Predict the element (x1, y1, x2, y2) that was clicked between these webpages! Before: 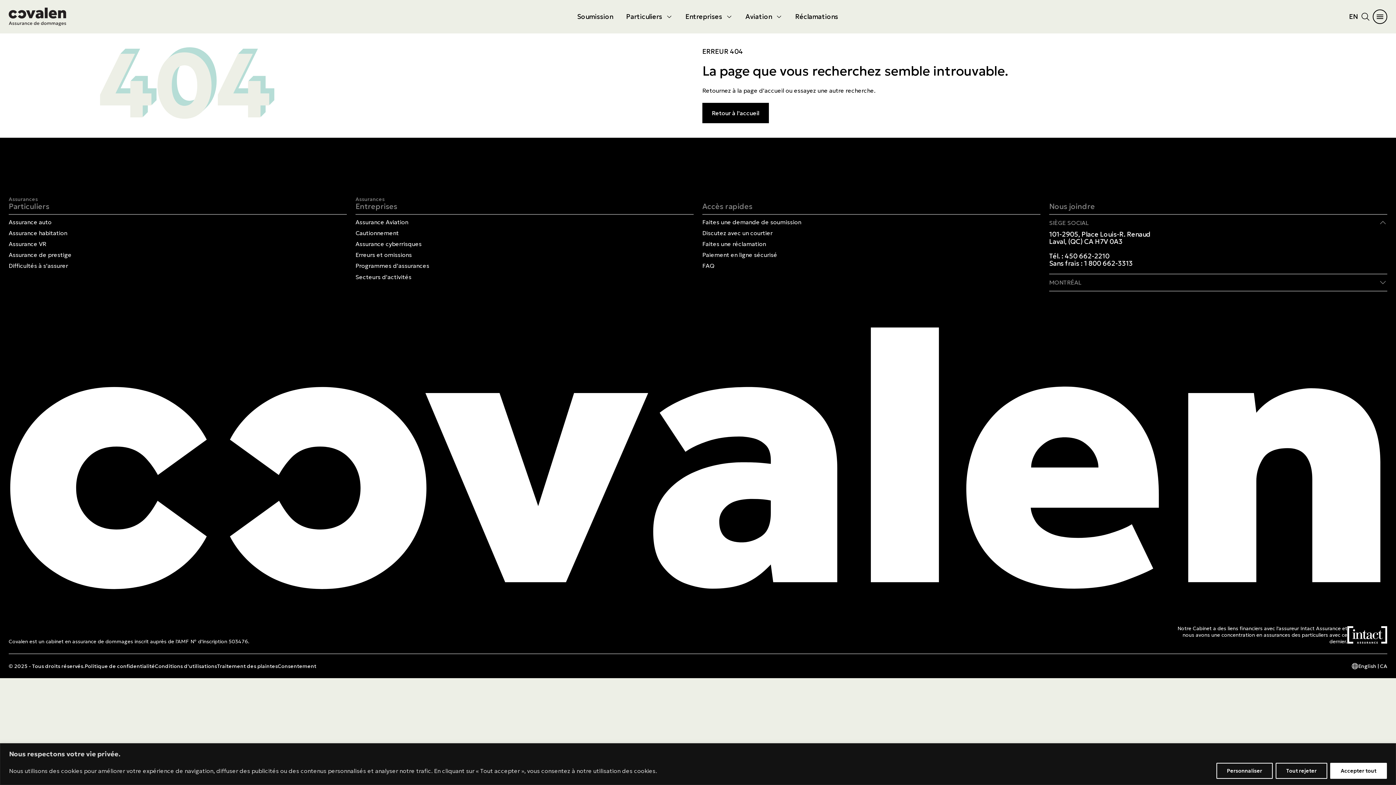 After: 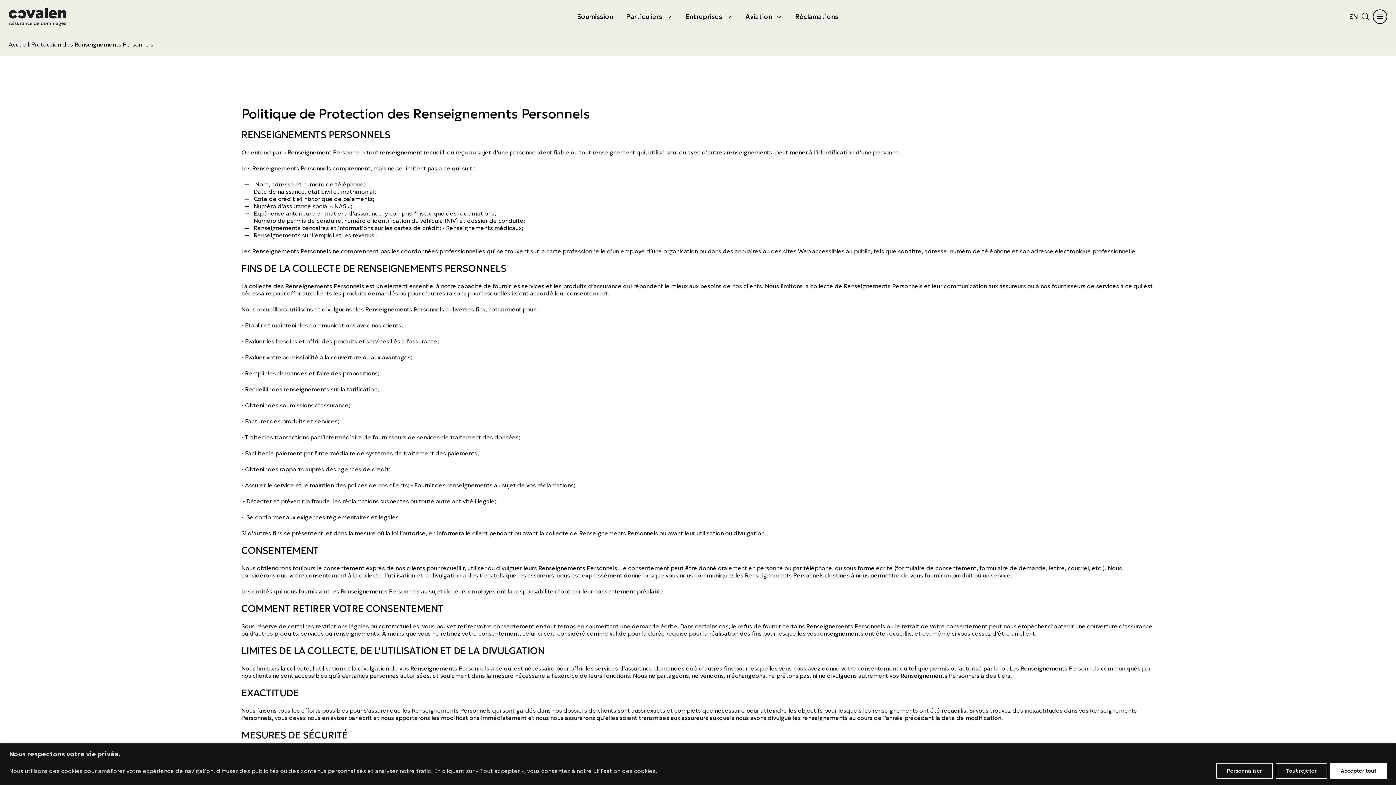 Action: bbox: (84, 663, 154, 669) label: Politique de confidentialité